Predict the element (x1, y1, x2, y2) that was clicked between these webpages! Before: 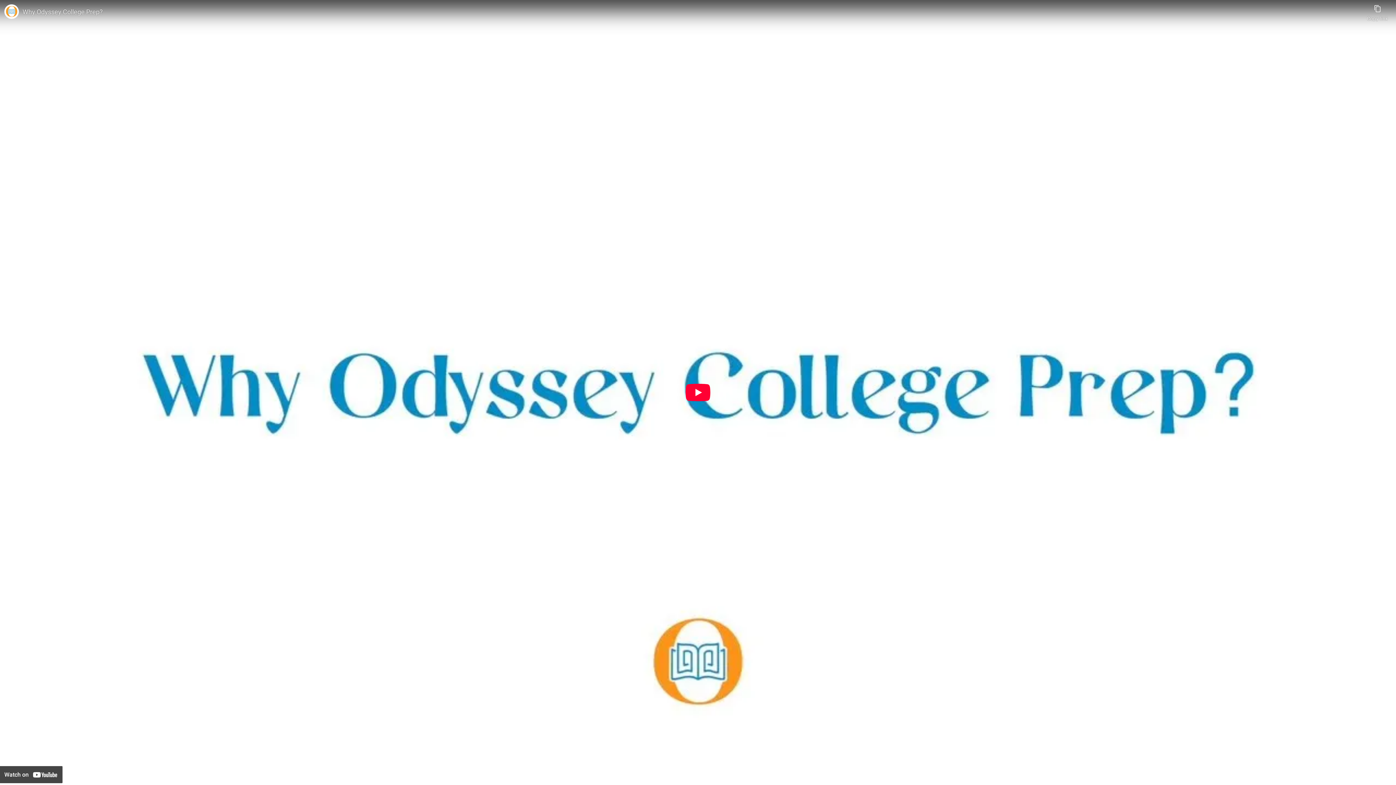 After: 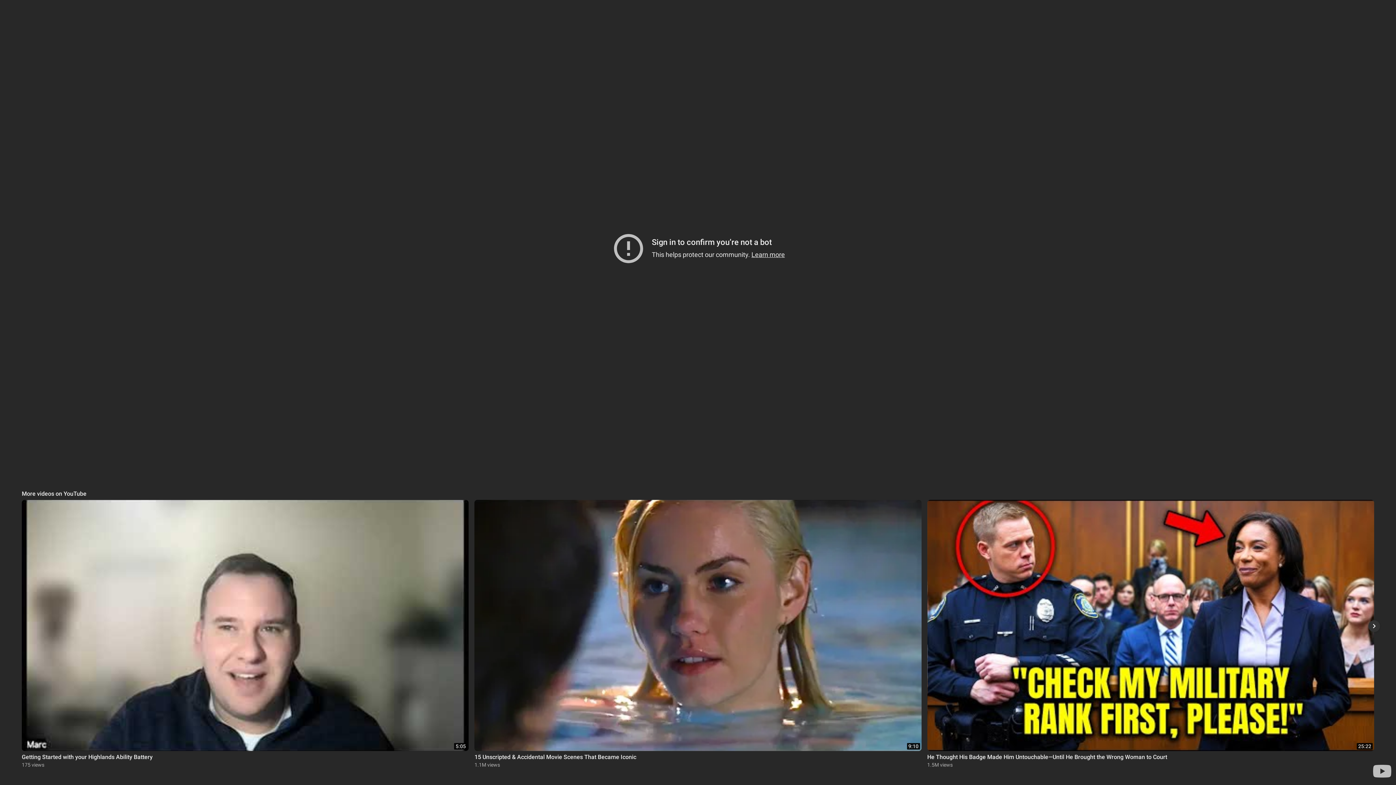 Action: bbox: (685, 384, 710, 401) label: Play